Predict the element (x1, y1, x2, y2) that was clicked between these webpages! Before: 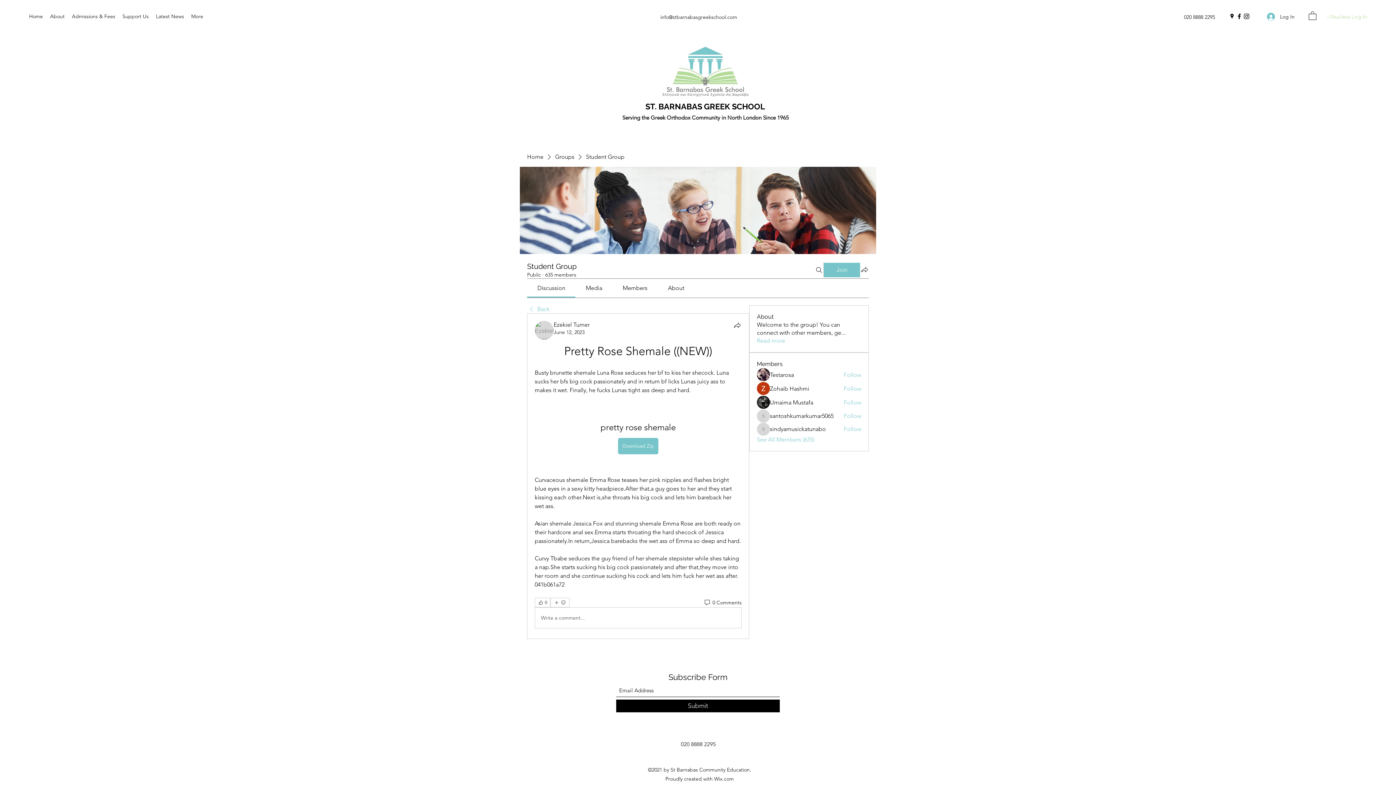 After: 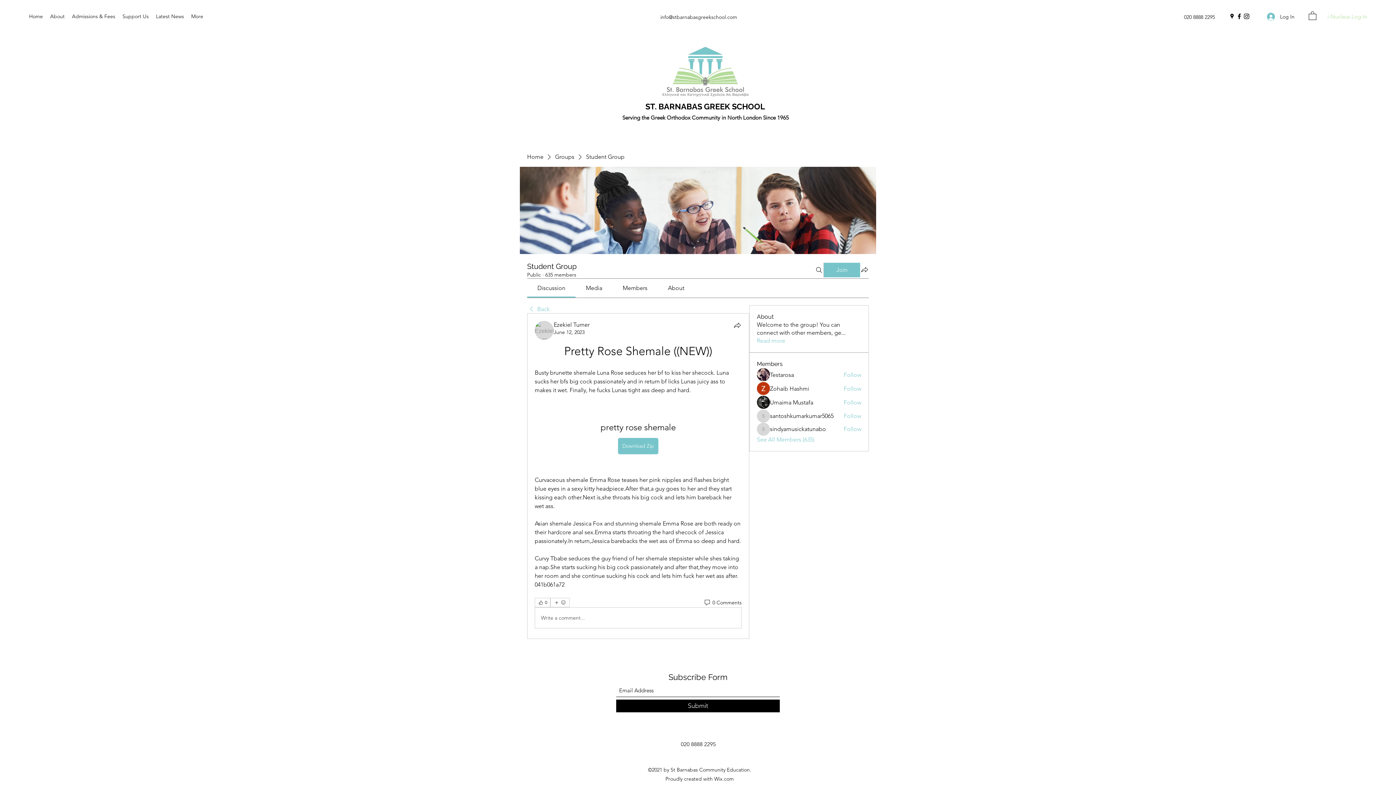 Action: label: Instagram bbox: (1243, 12, 1250, 20)